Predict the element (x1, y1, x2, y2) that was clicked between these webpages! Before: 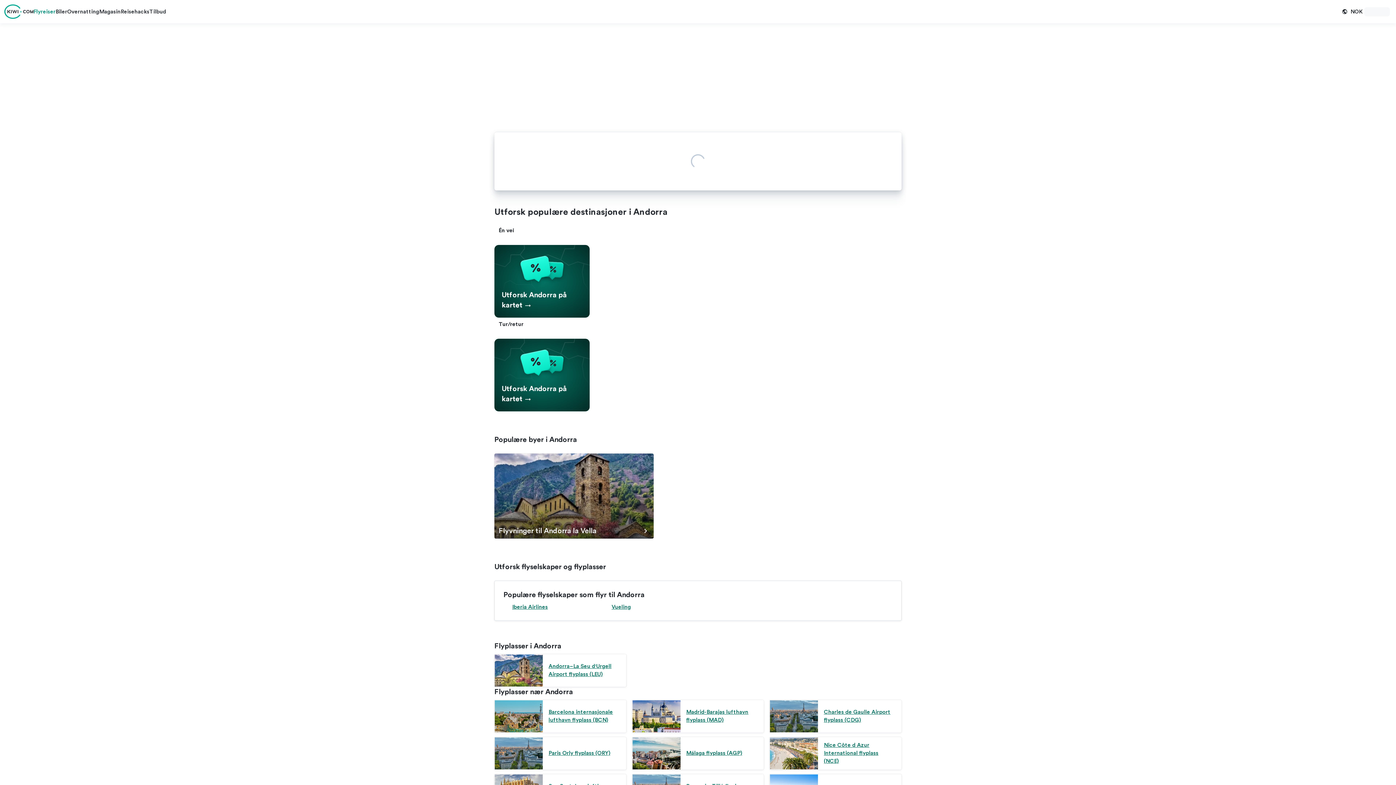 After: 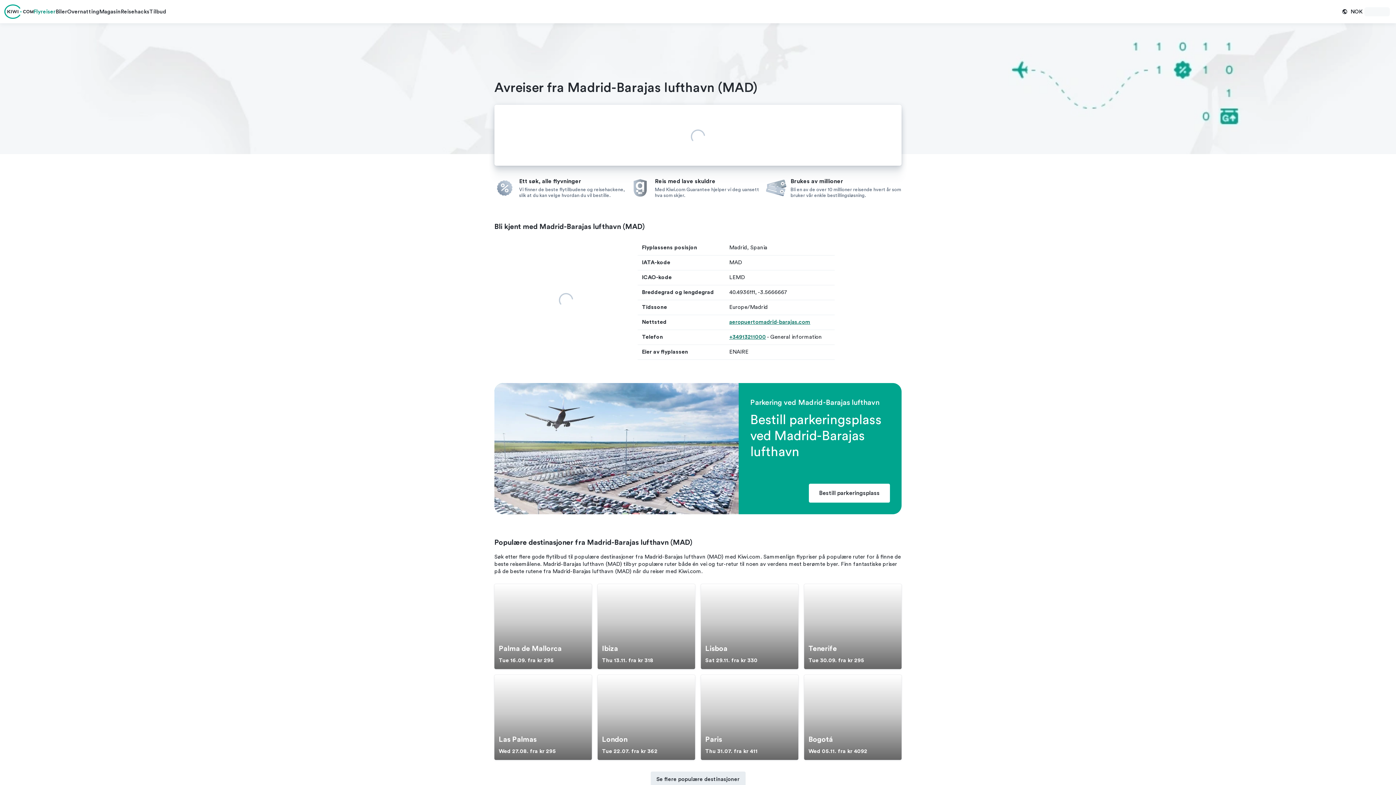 Action: label: Madrid-Barajas lufthavn flyplass (MAD) bbox: (686, 708, 755, 724)